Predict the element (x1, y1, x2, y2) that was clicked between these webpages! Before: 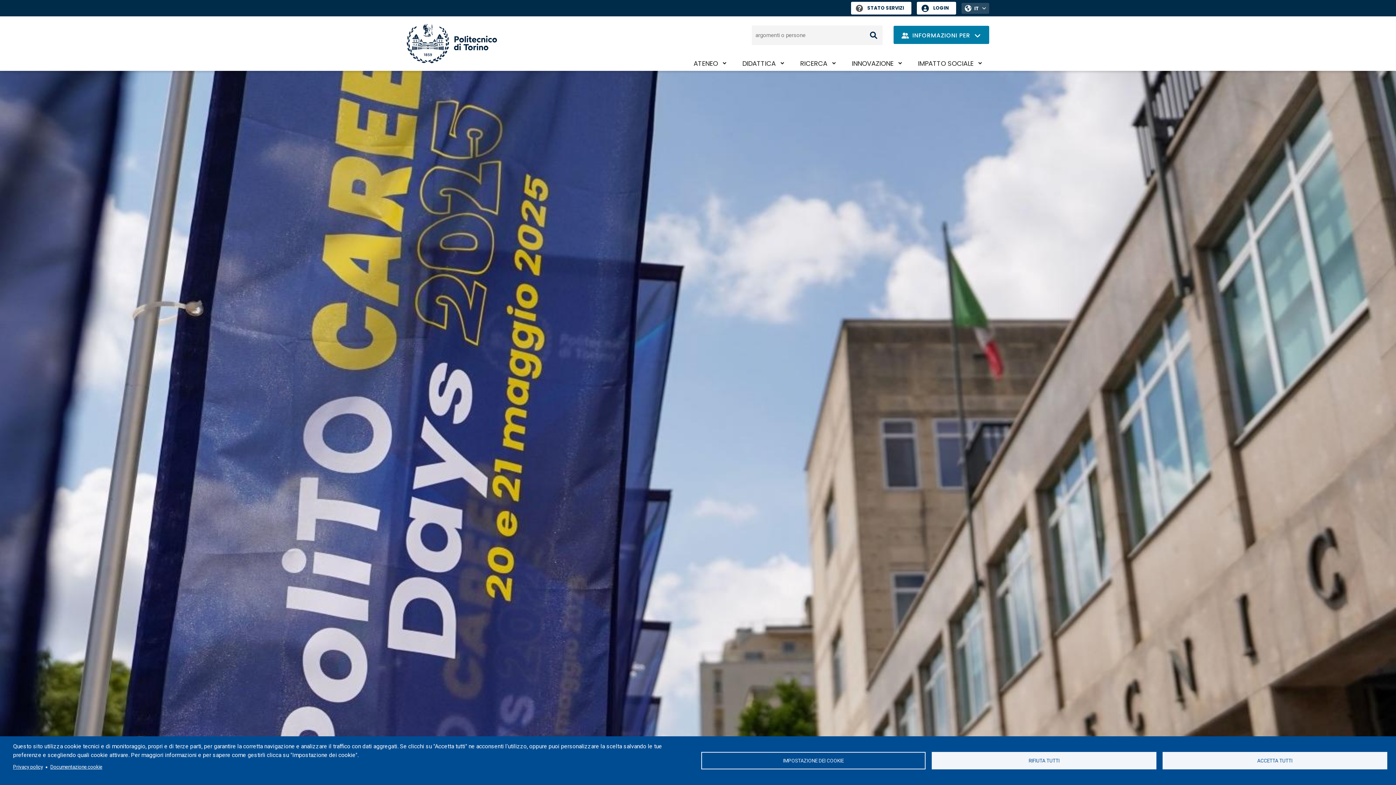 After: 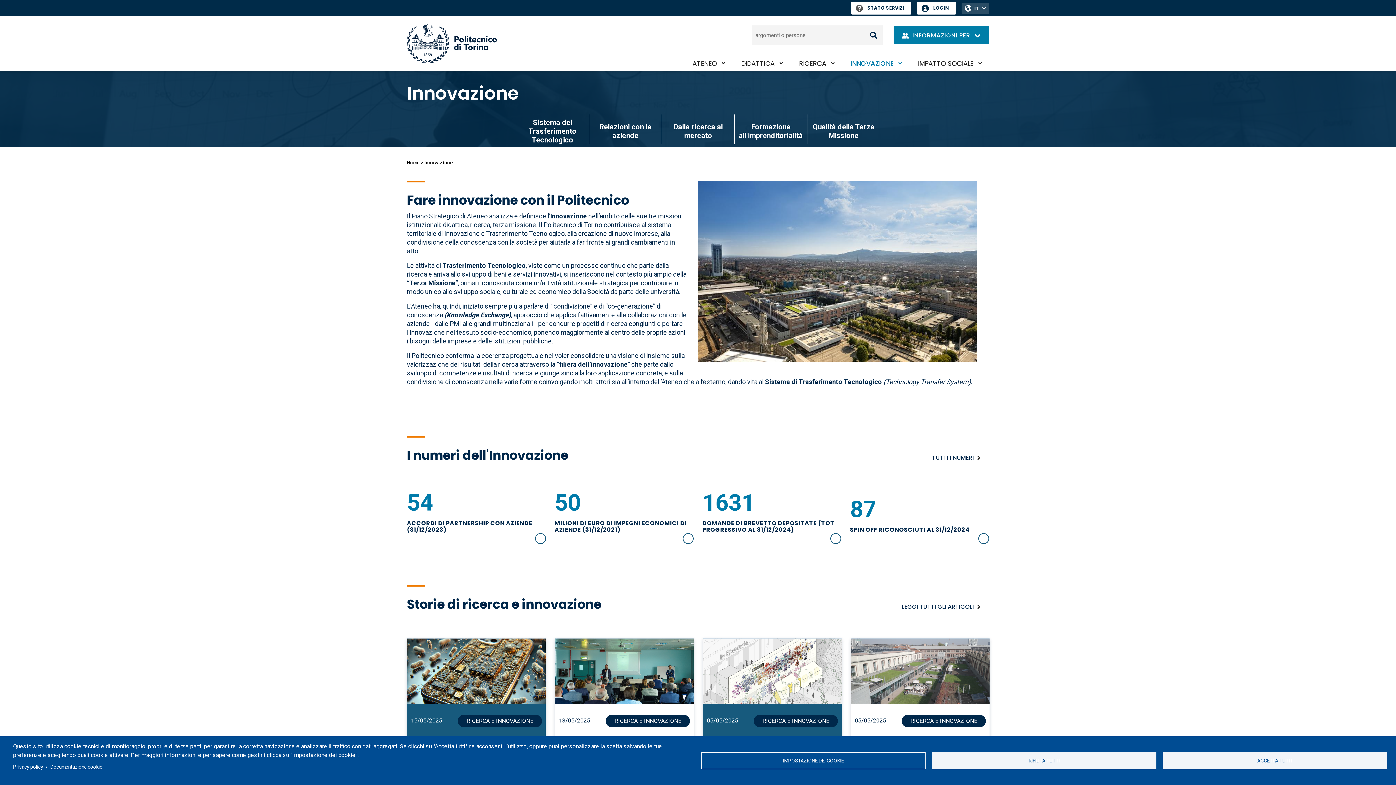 Action: label: INNOVAZIONE bbox: (844, 56, 909, 70)